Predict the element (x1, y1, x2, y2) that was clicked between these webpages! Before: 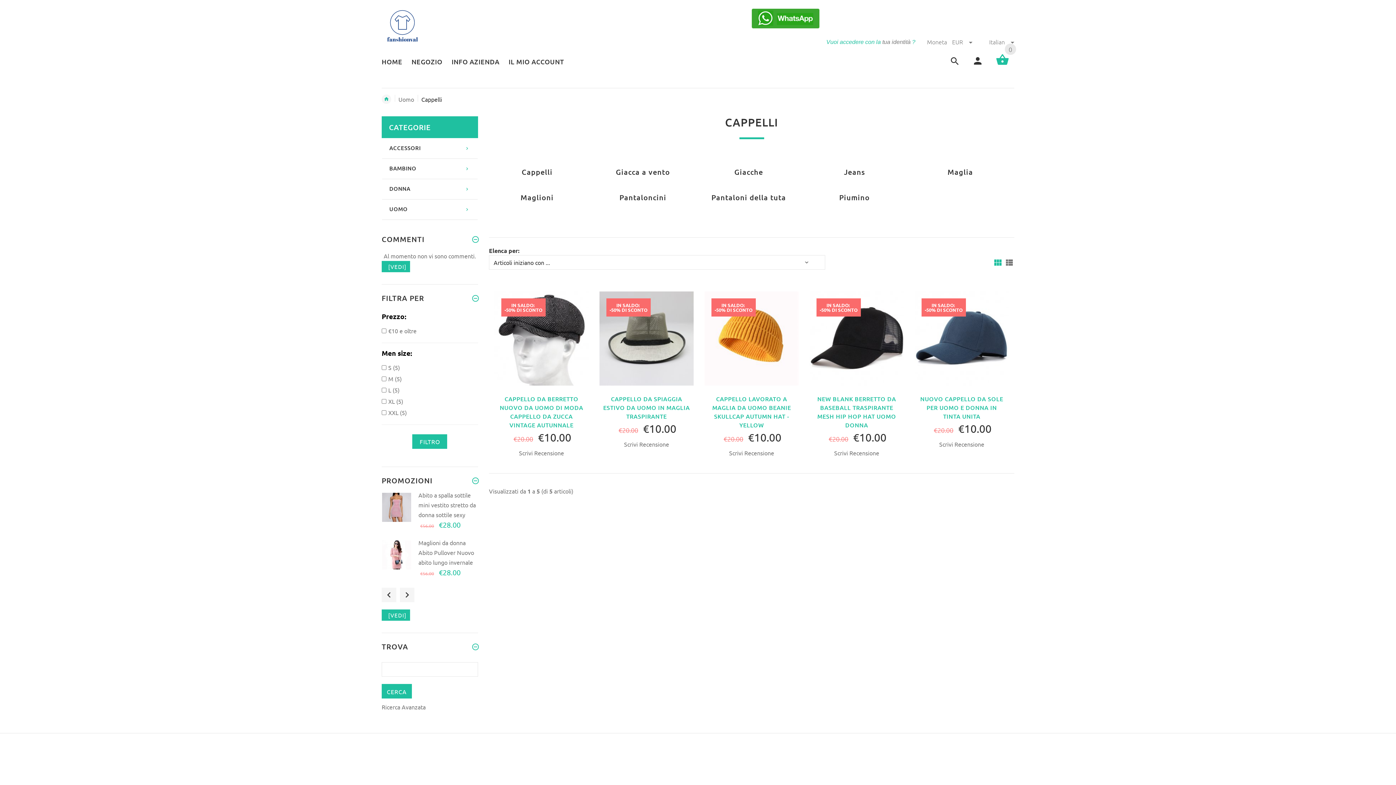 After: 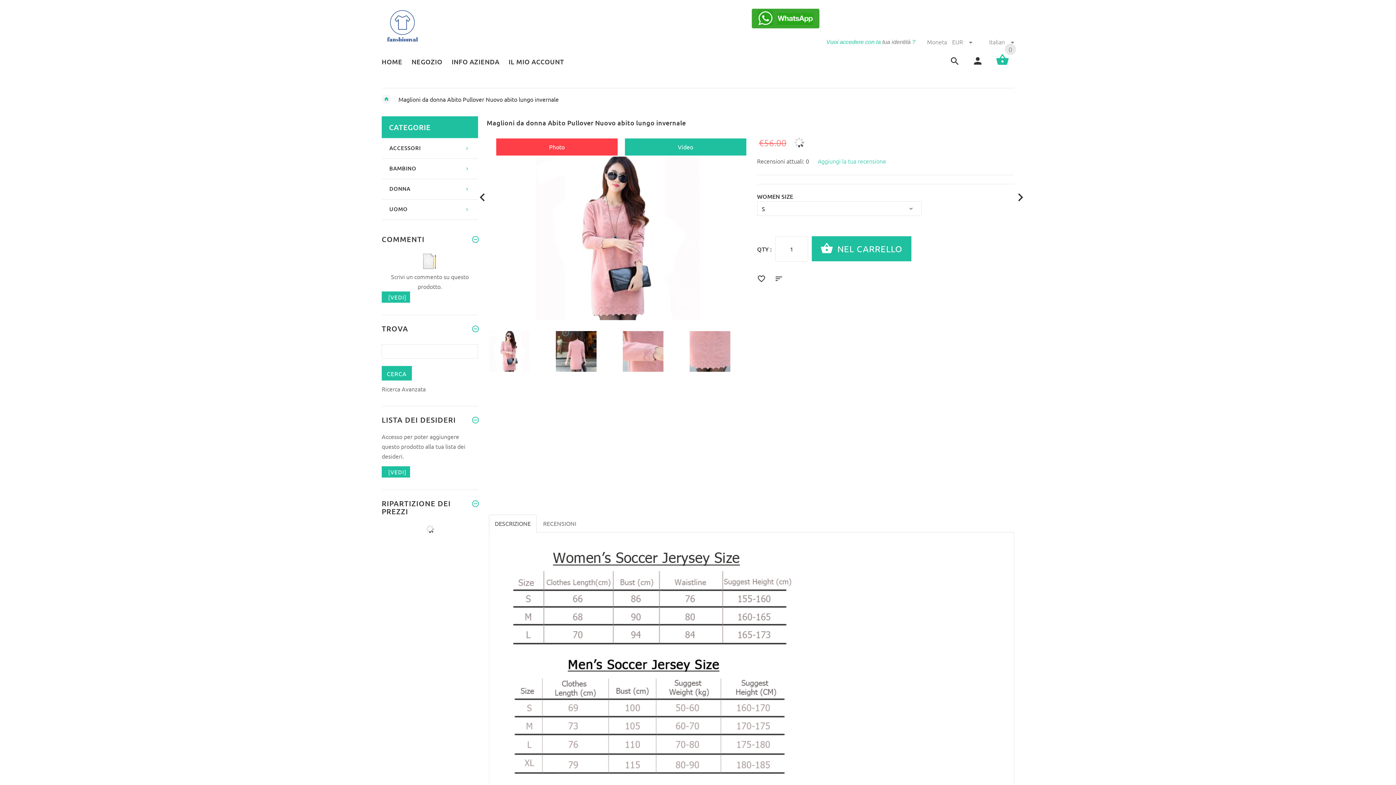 Action: bbox: (418, 539, 474, 566) label: Maglioni da donna Abito Pullover Nuovo abito lungo invernale